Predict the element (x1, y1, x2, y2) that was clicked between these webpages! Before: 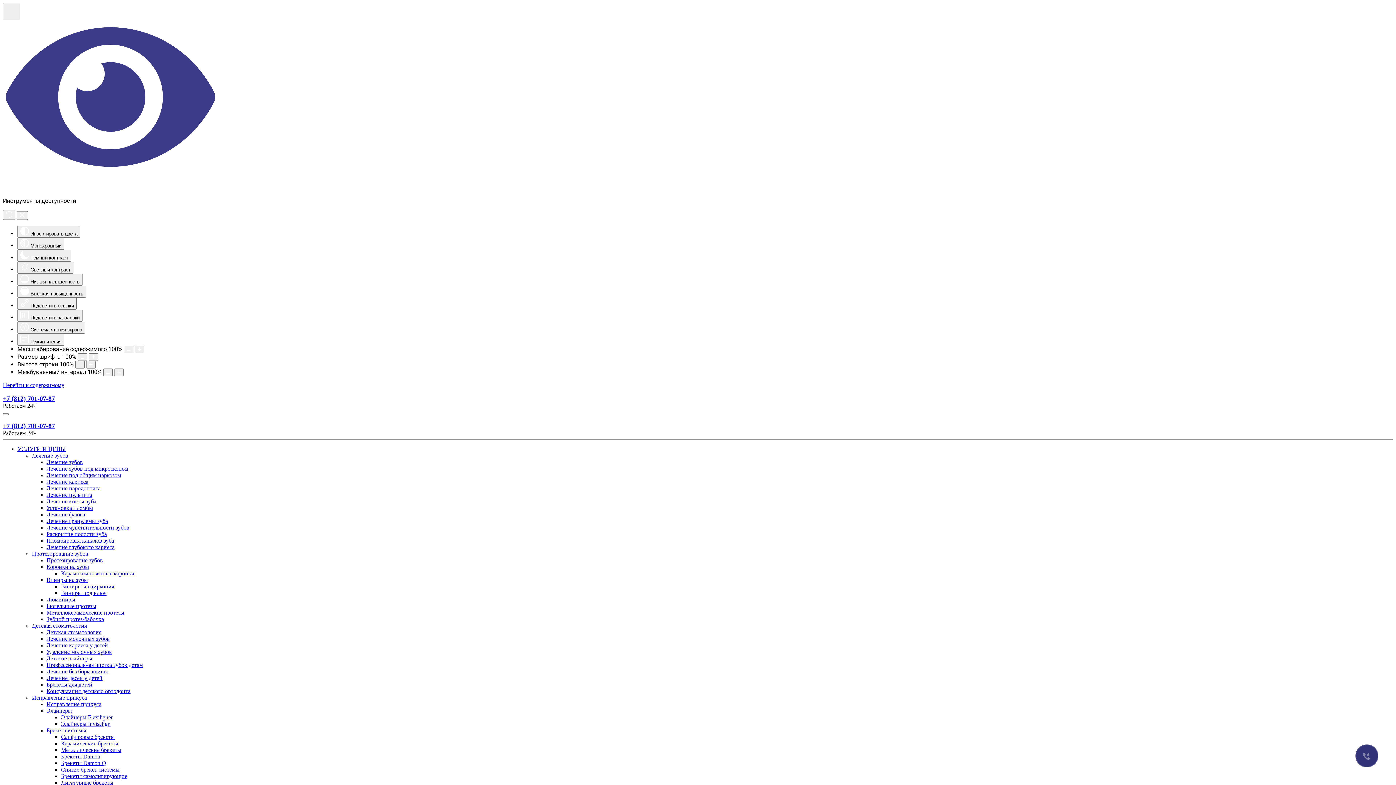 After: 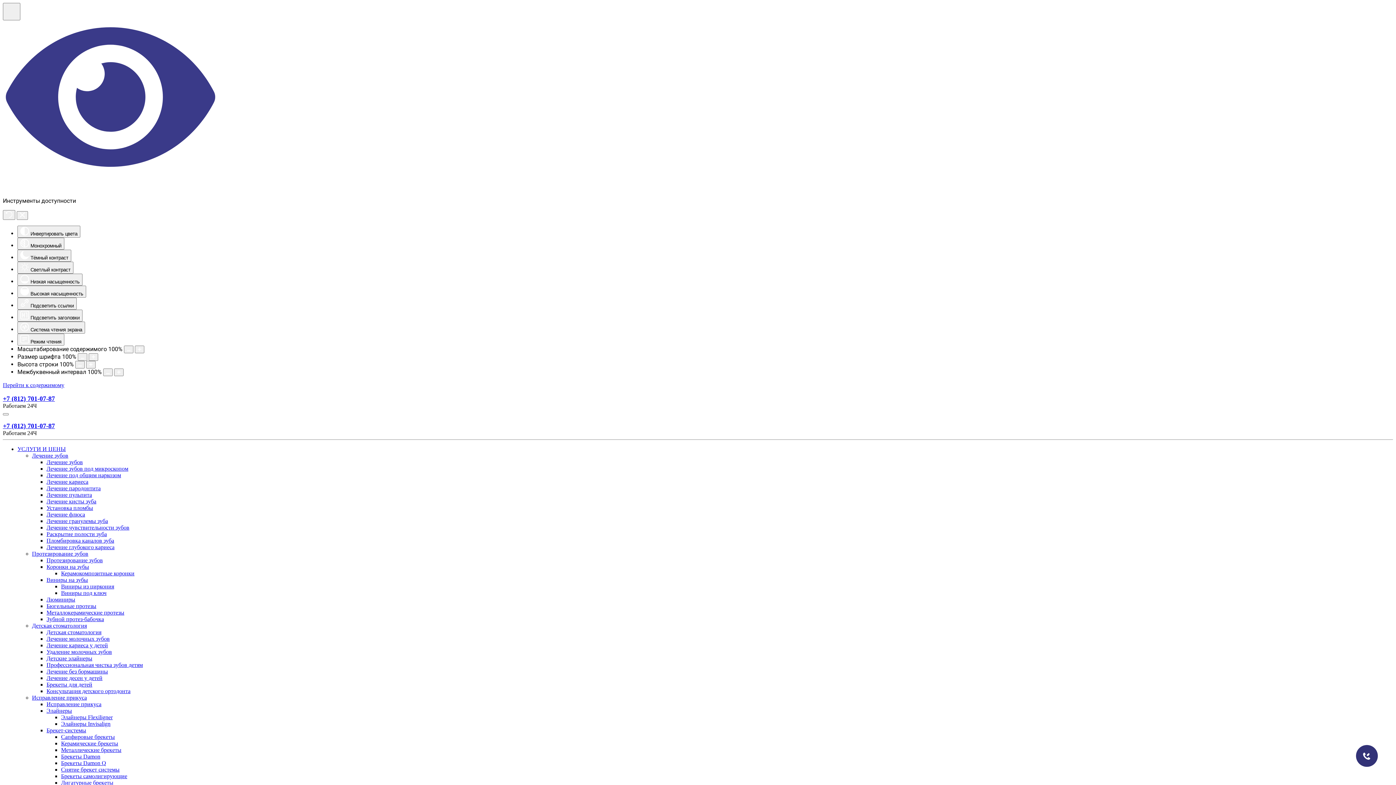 Action: label: Лечение кисты зуба bbox: (46, 498, 96, 504)